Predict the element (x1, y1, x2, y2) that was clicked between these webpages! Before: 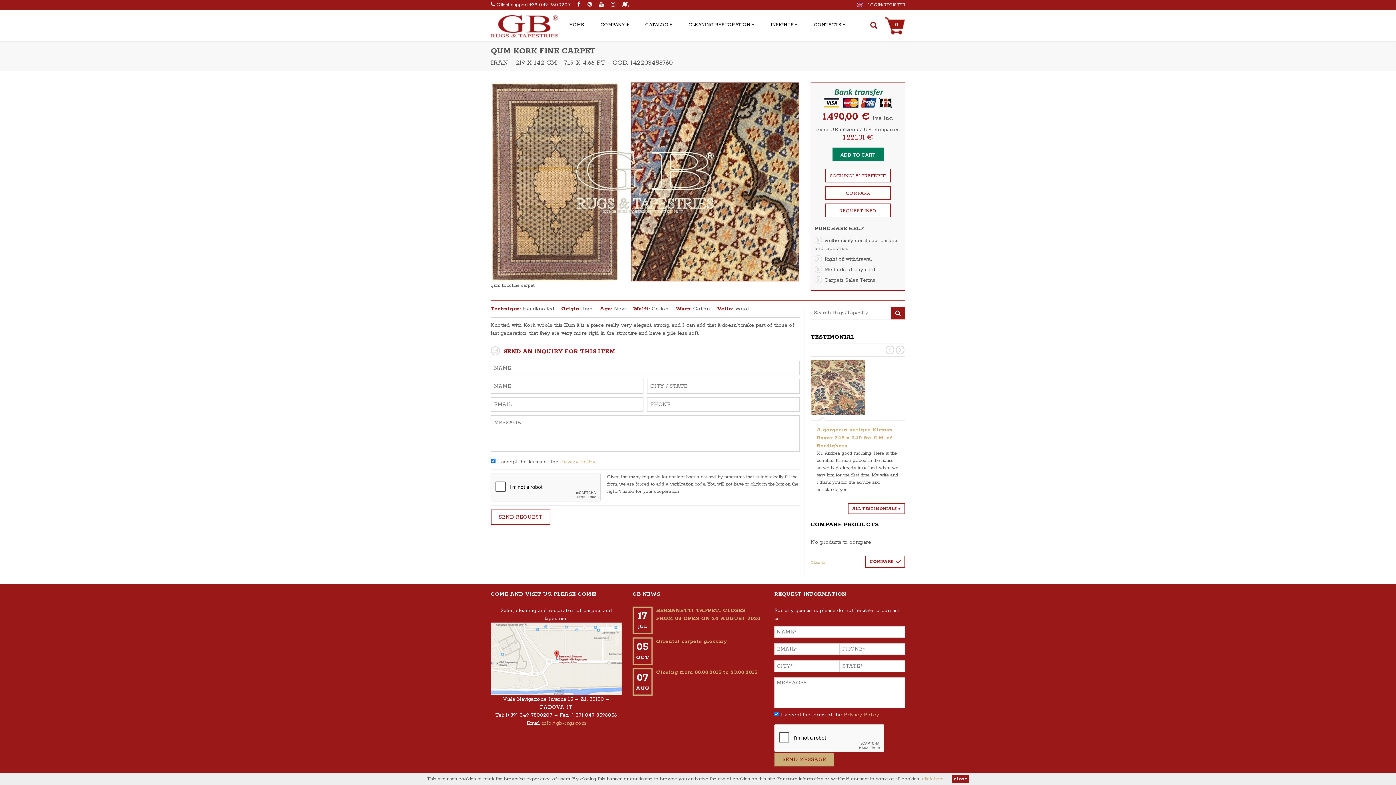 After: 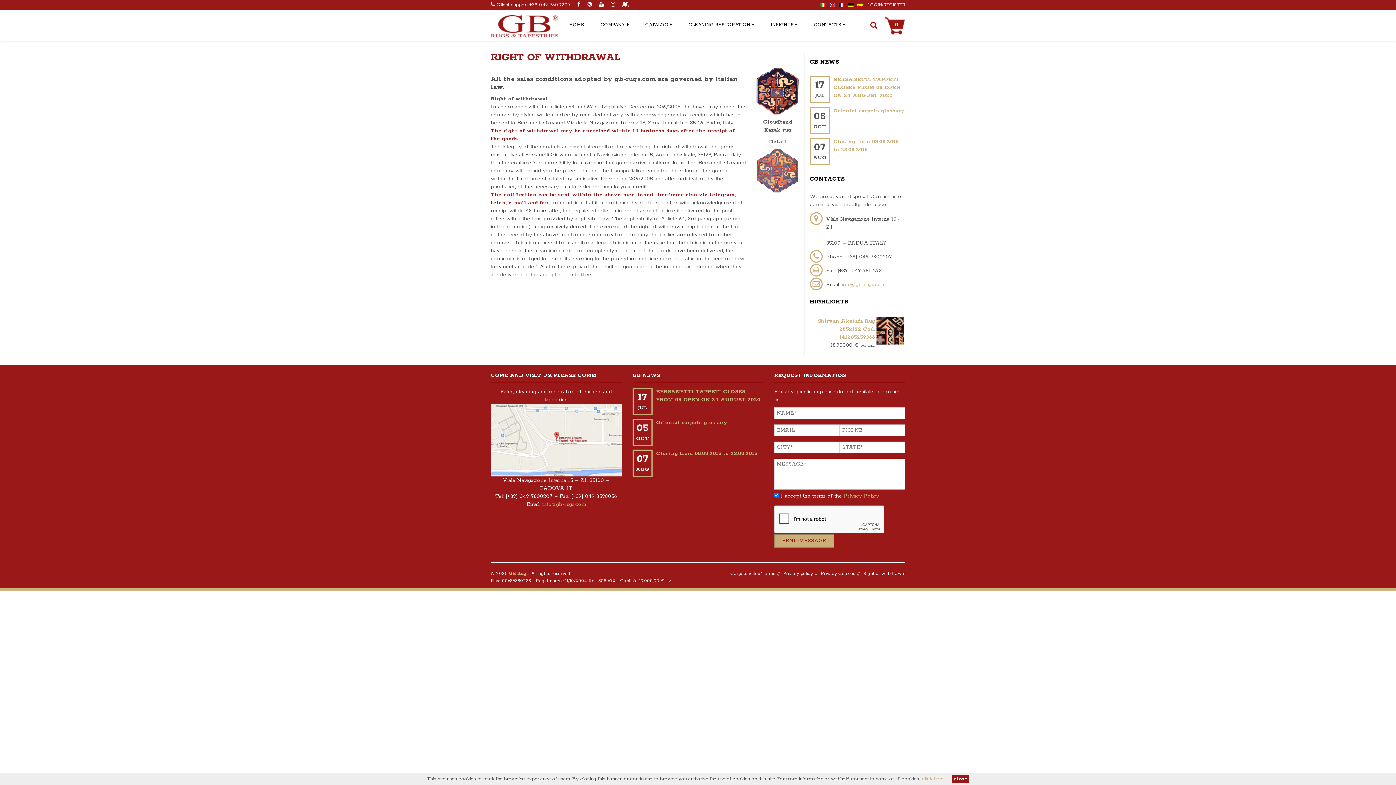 Action: label: Right of withdrawal bbox: (814, 255, 872, 262)